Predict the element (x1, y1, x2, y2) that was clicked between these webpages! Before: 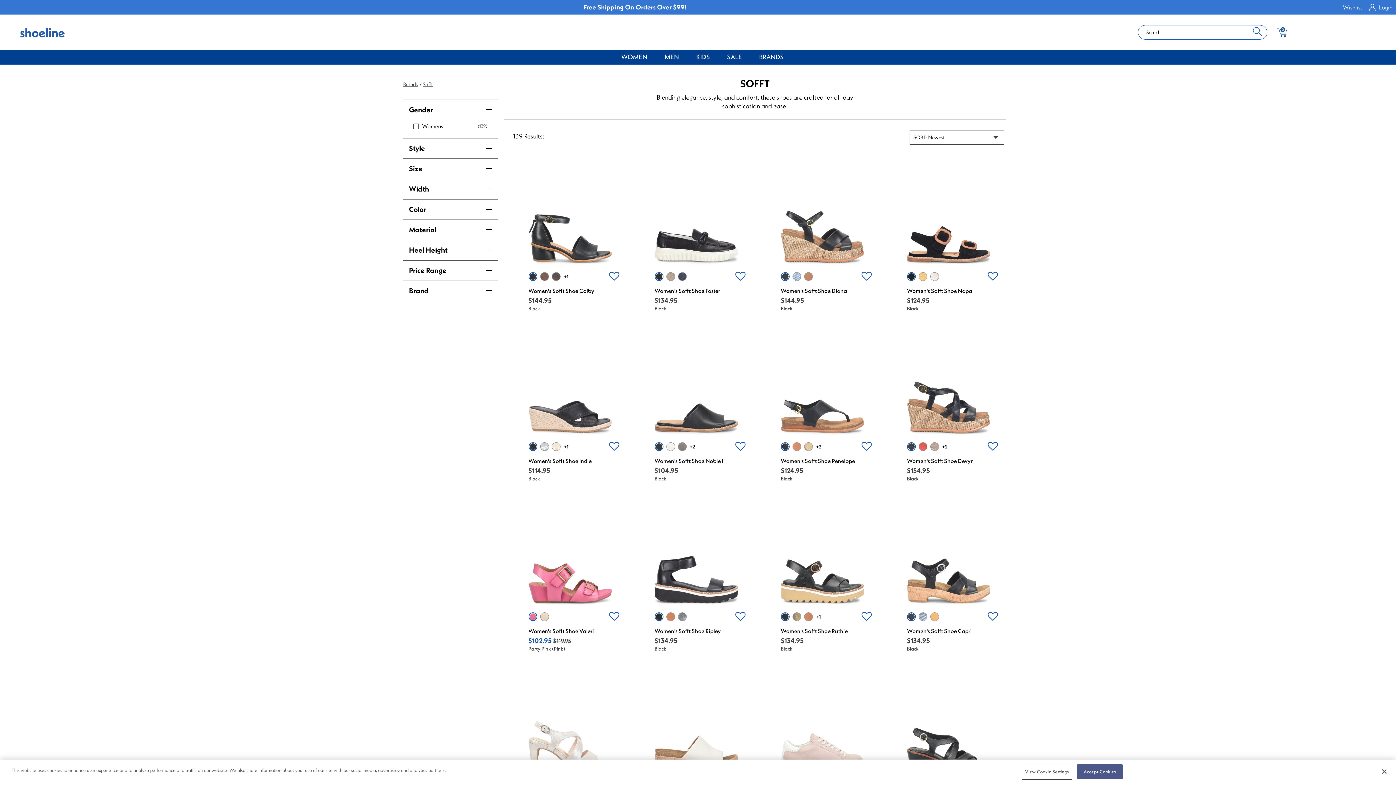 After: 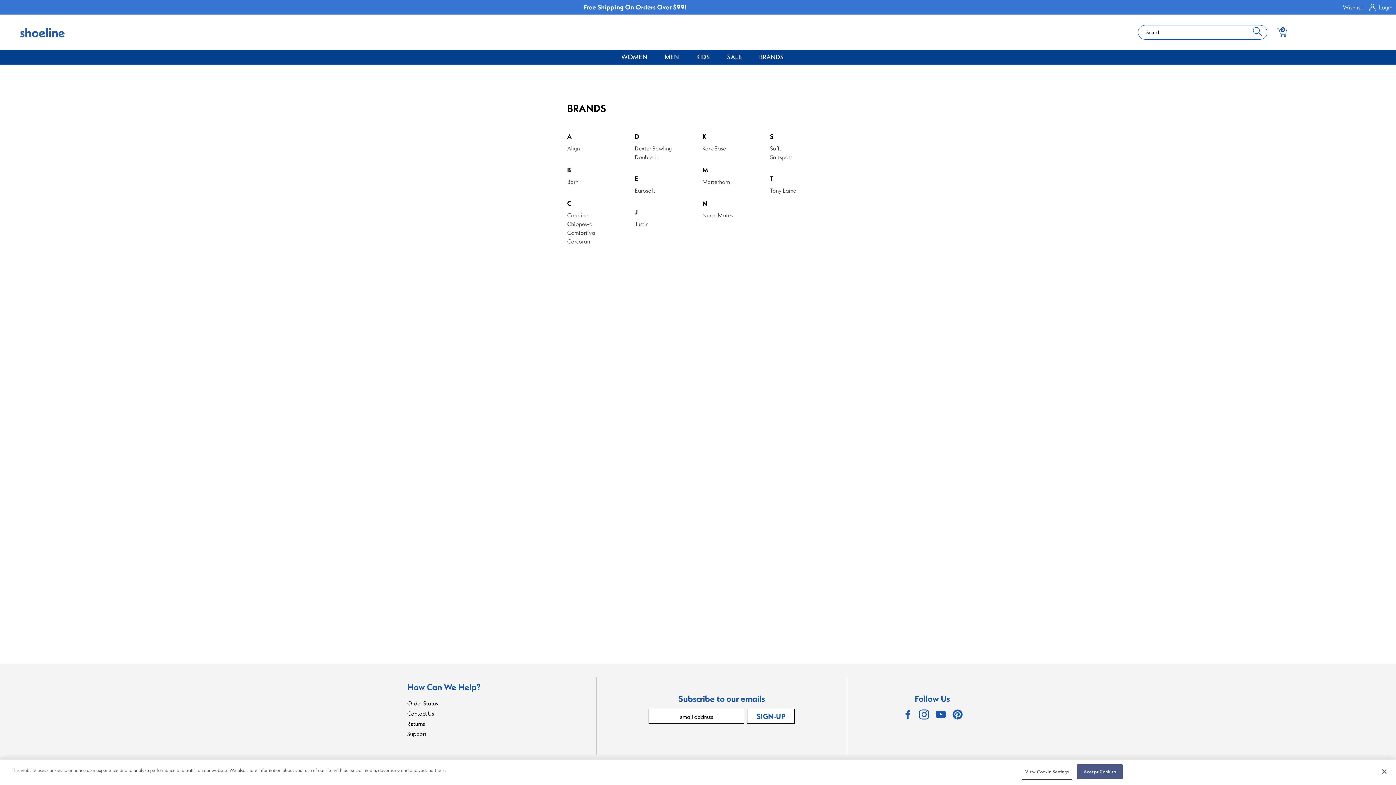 Action: label: BRANDS bbox: (759, 52, 784, 61)